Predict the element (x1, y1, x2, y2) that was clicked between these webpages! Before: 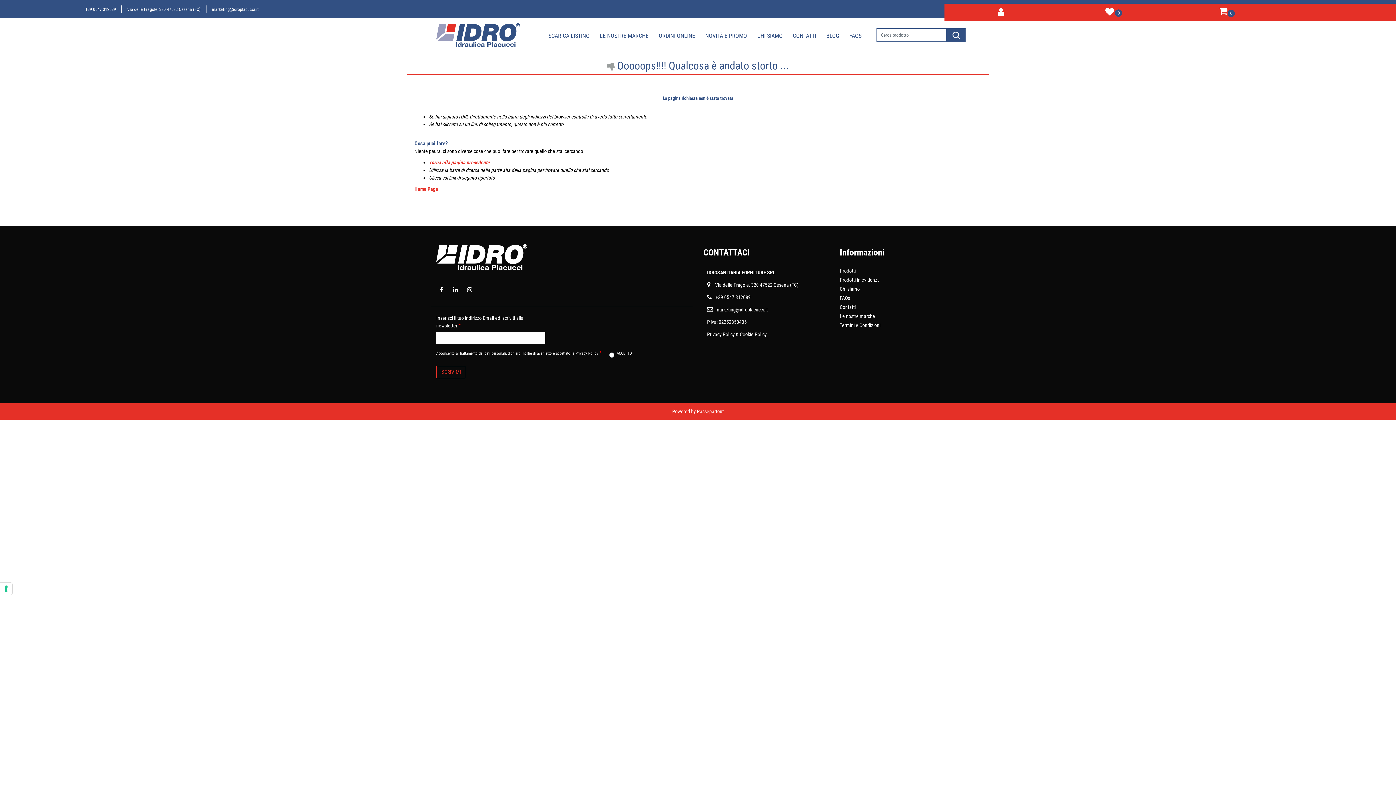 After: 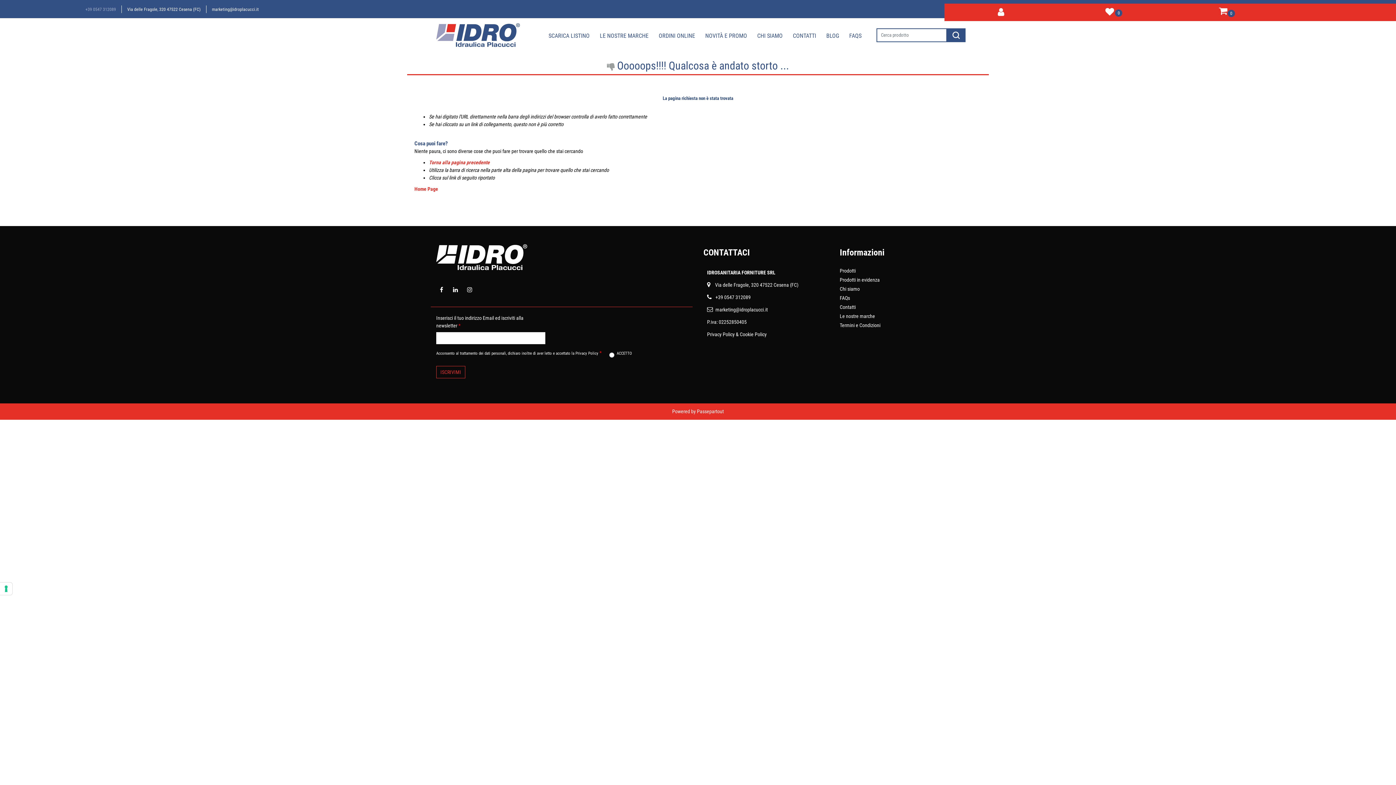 Action: bbox: (85, 6, 116, 12) label: +39 0547 312089